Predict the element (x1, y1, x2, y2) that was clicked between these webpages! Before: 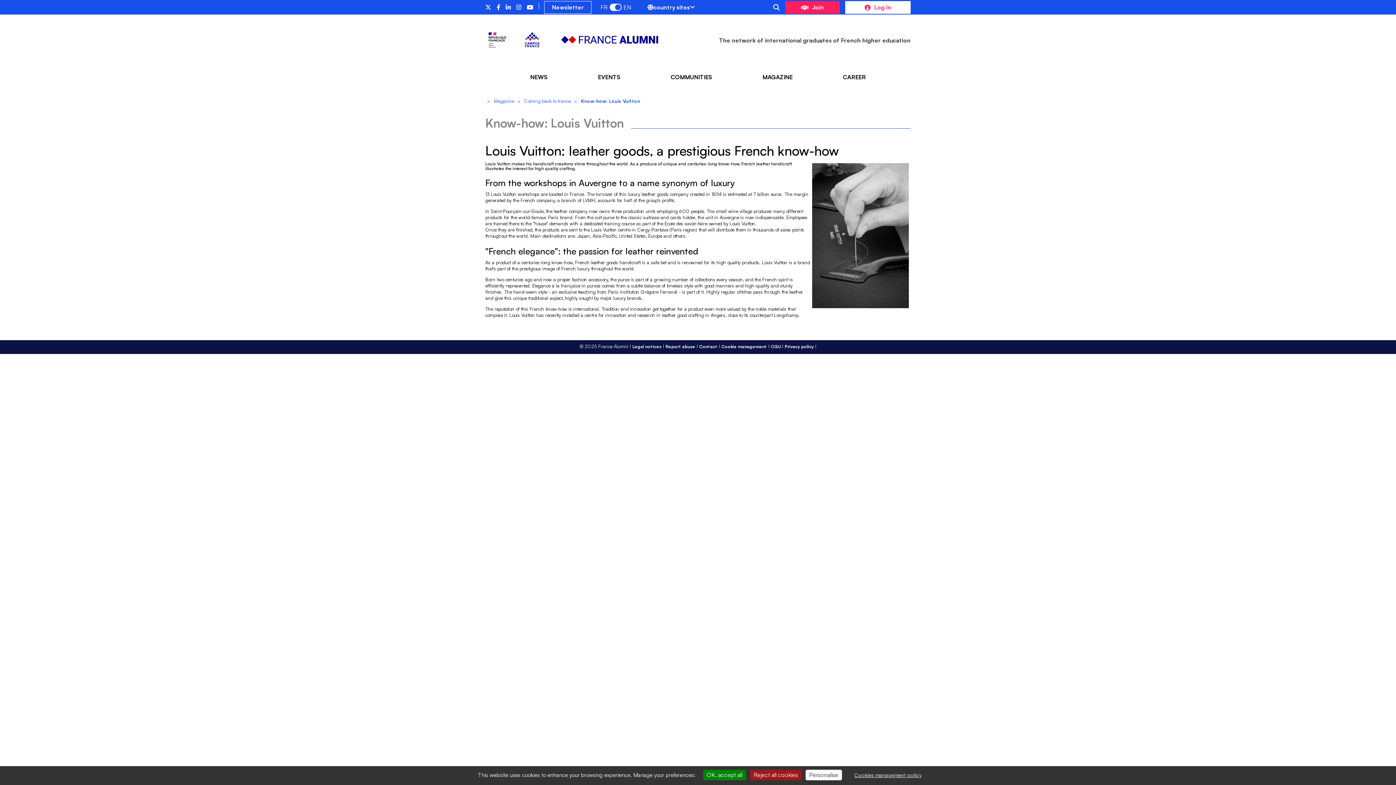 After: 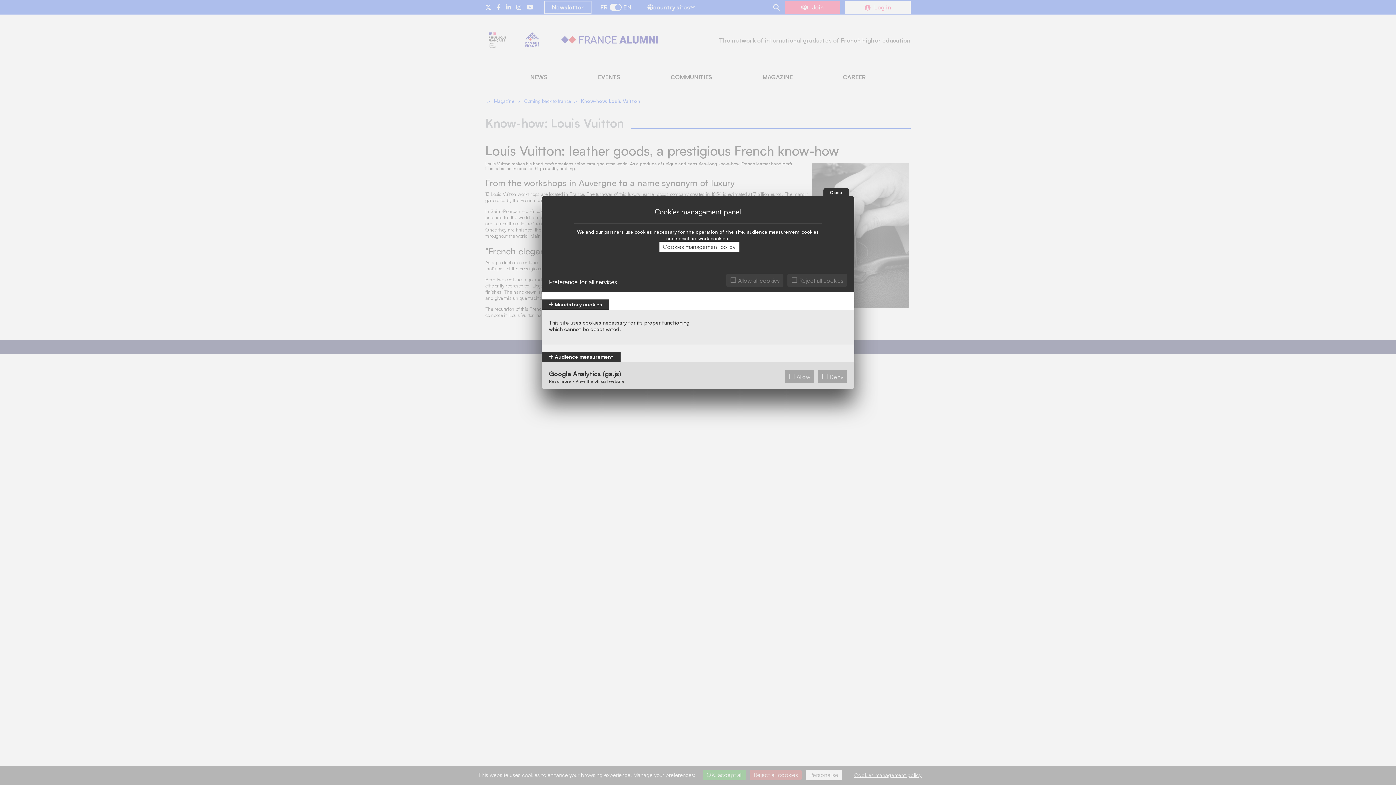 Action: bbox: (805, 770, 842, 780) label: Personalise undefined